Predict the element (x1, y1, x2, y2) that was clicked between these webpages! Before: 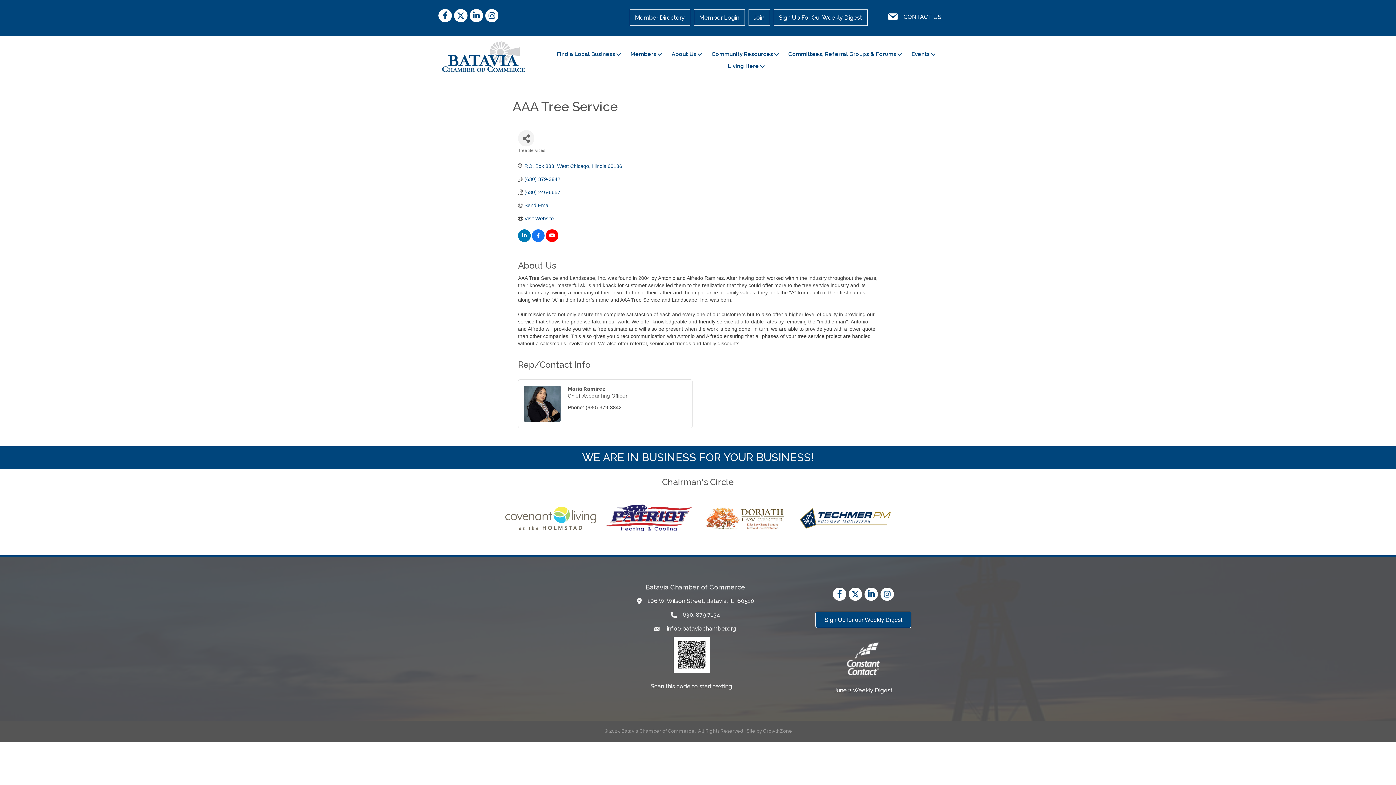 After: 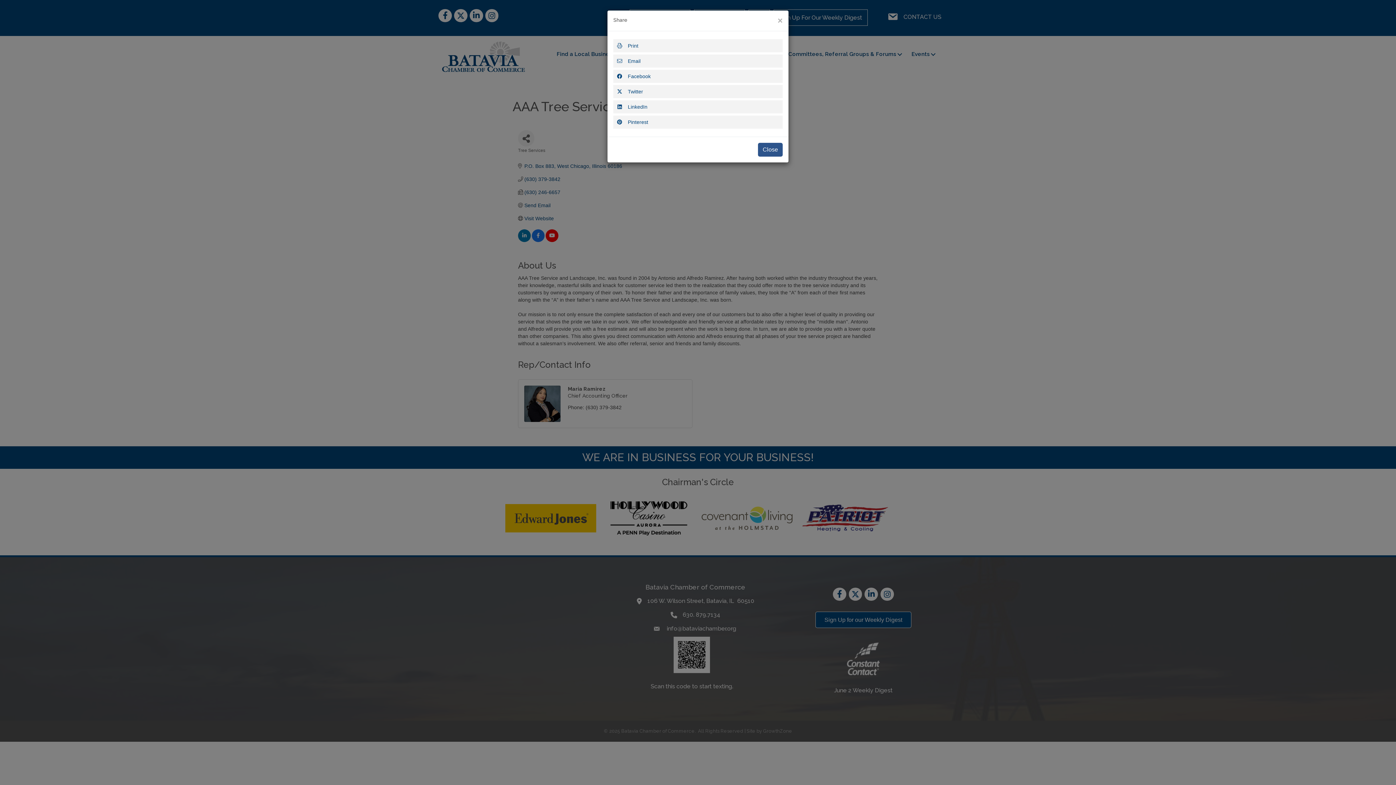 Action: label: Share Button bbox: (518, 130, 534, 146)